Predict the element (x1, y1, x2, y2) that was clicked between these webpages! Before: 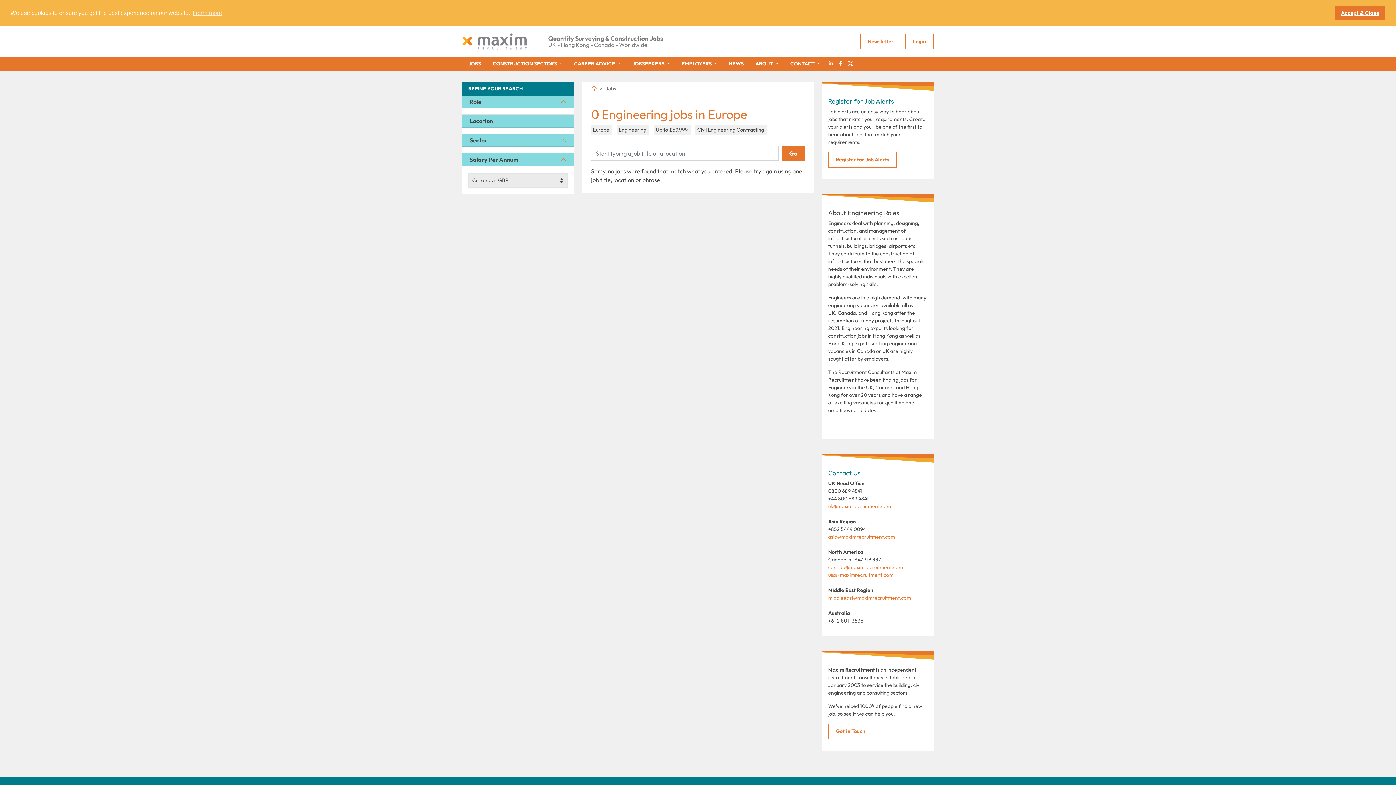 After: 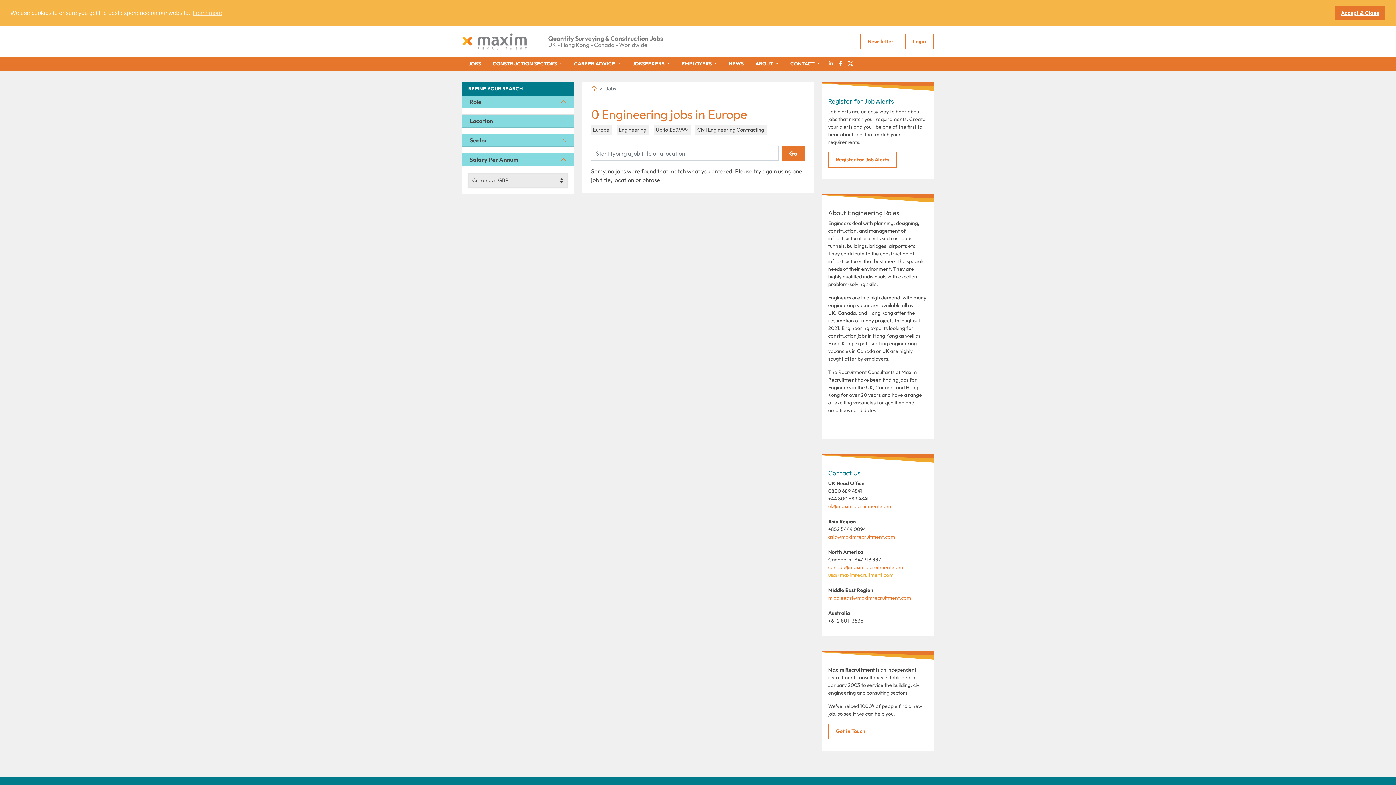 Action: label: usa@maximrecruitment.com
 bbox: (828, 571, 893, 578)